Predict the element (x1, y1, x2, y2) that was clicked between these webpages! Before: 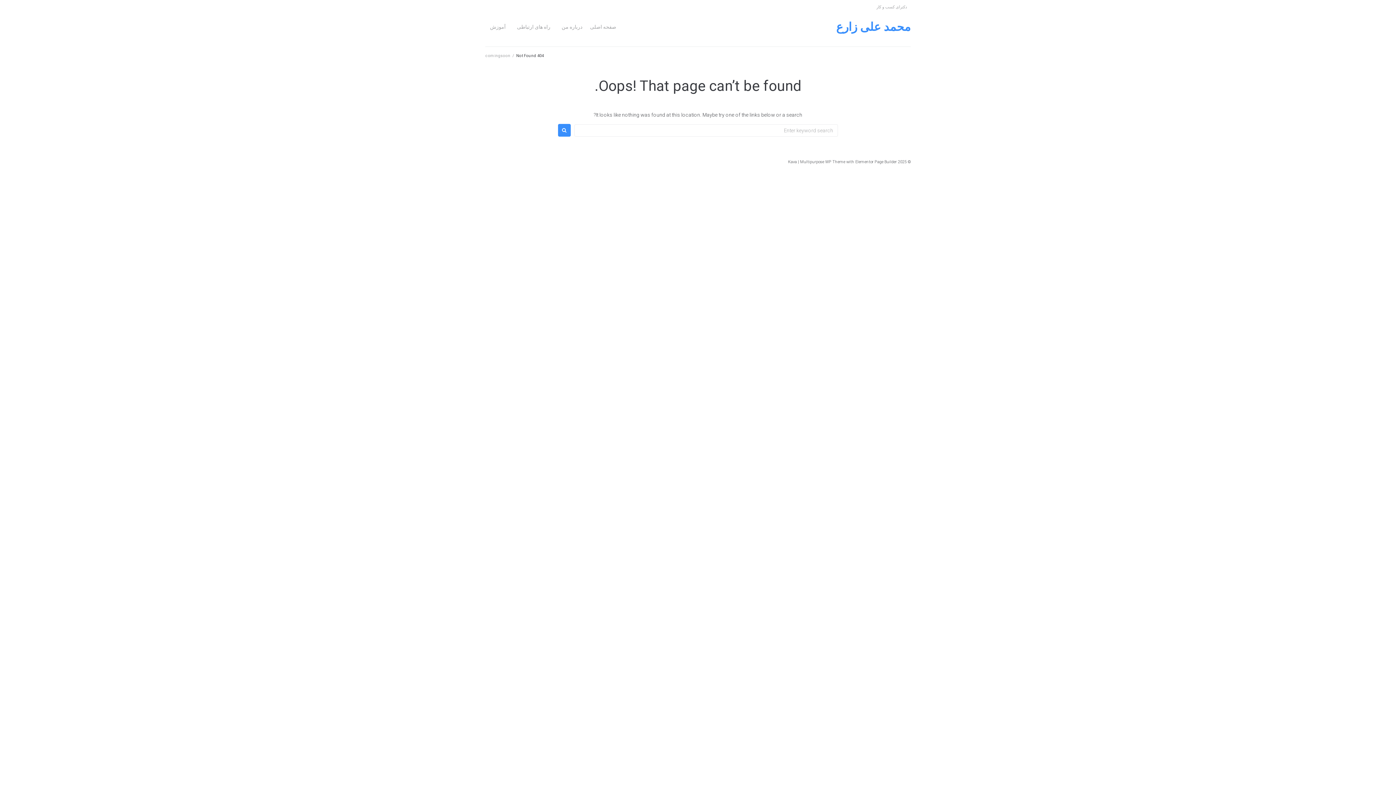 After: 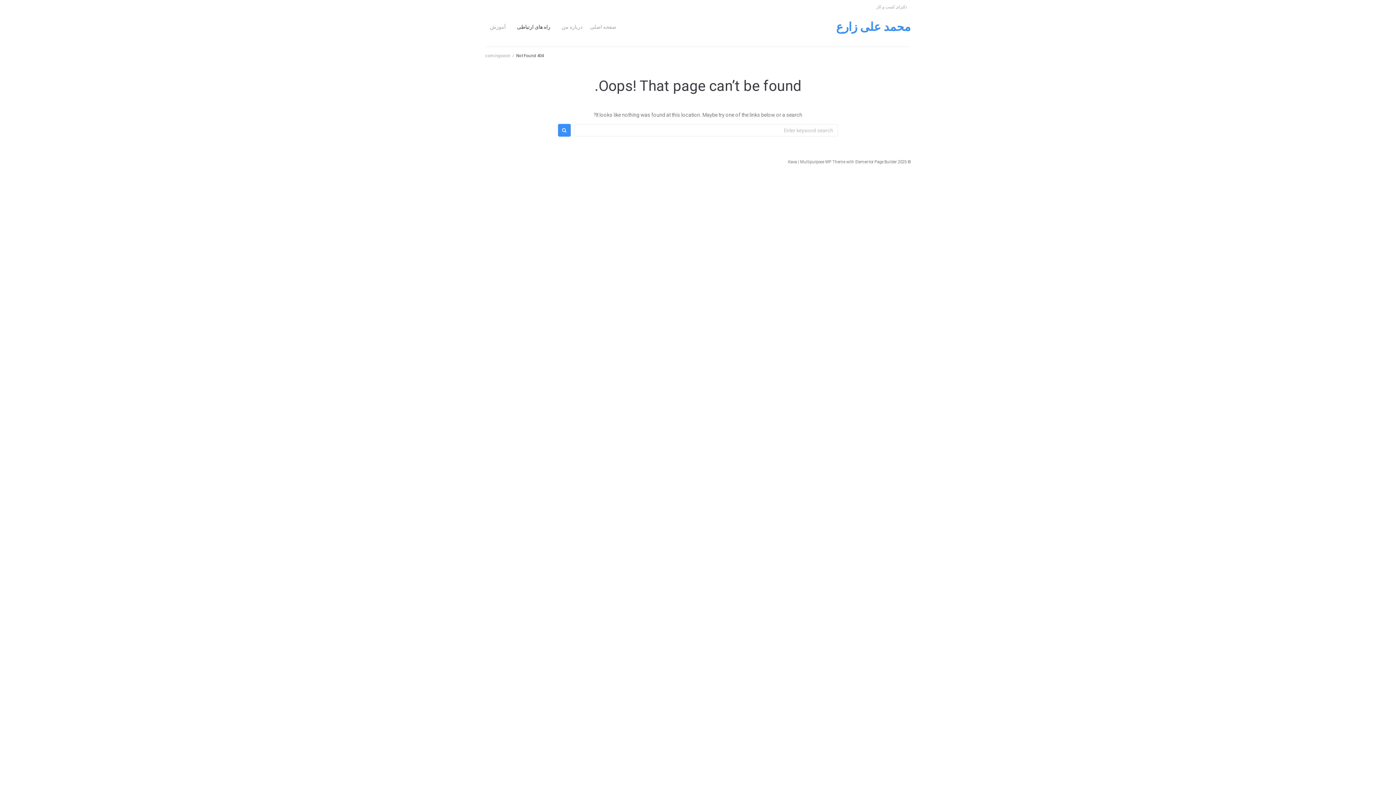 Action: label: راه های ارتباطی bbox: (517, 23, 550, 30)